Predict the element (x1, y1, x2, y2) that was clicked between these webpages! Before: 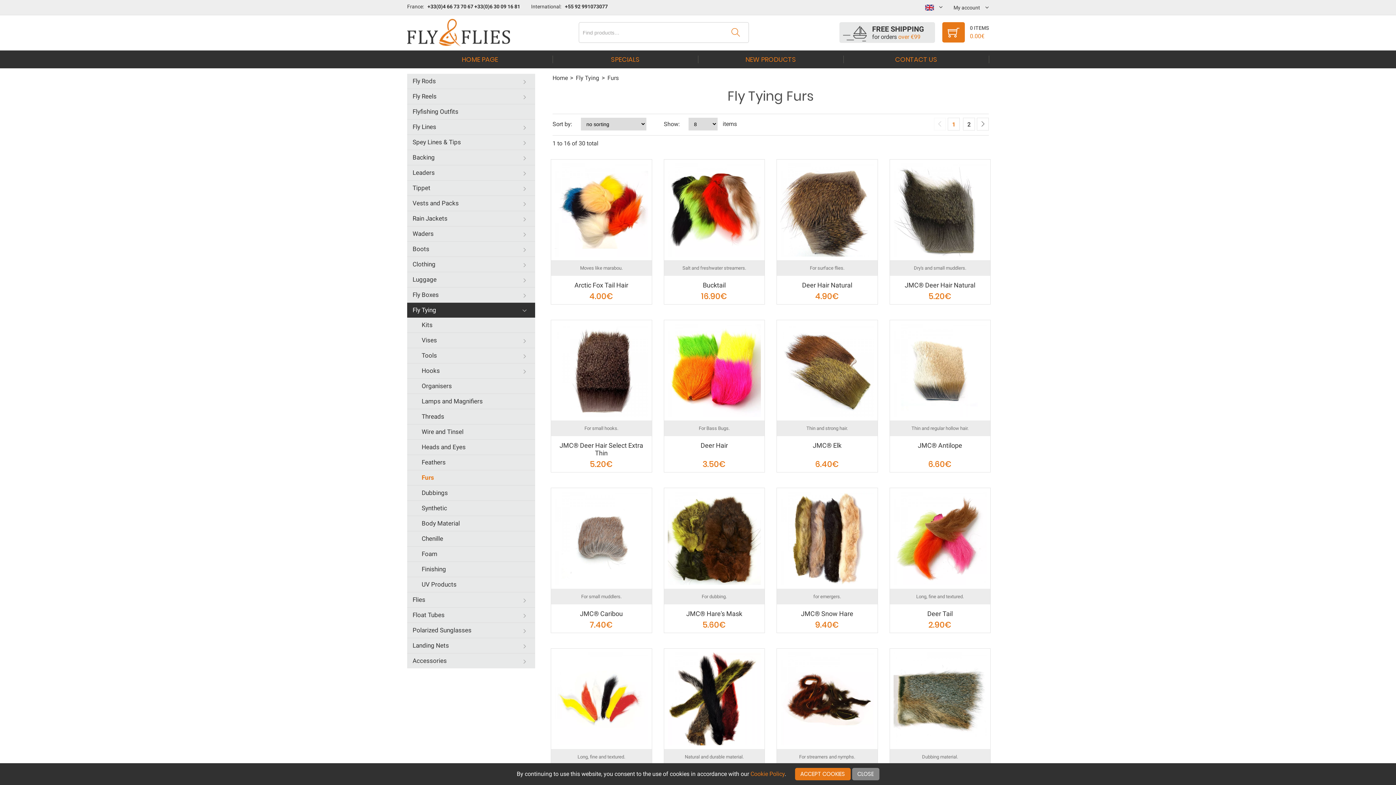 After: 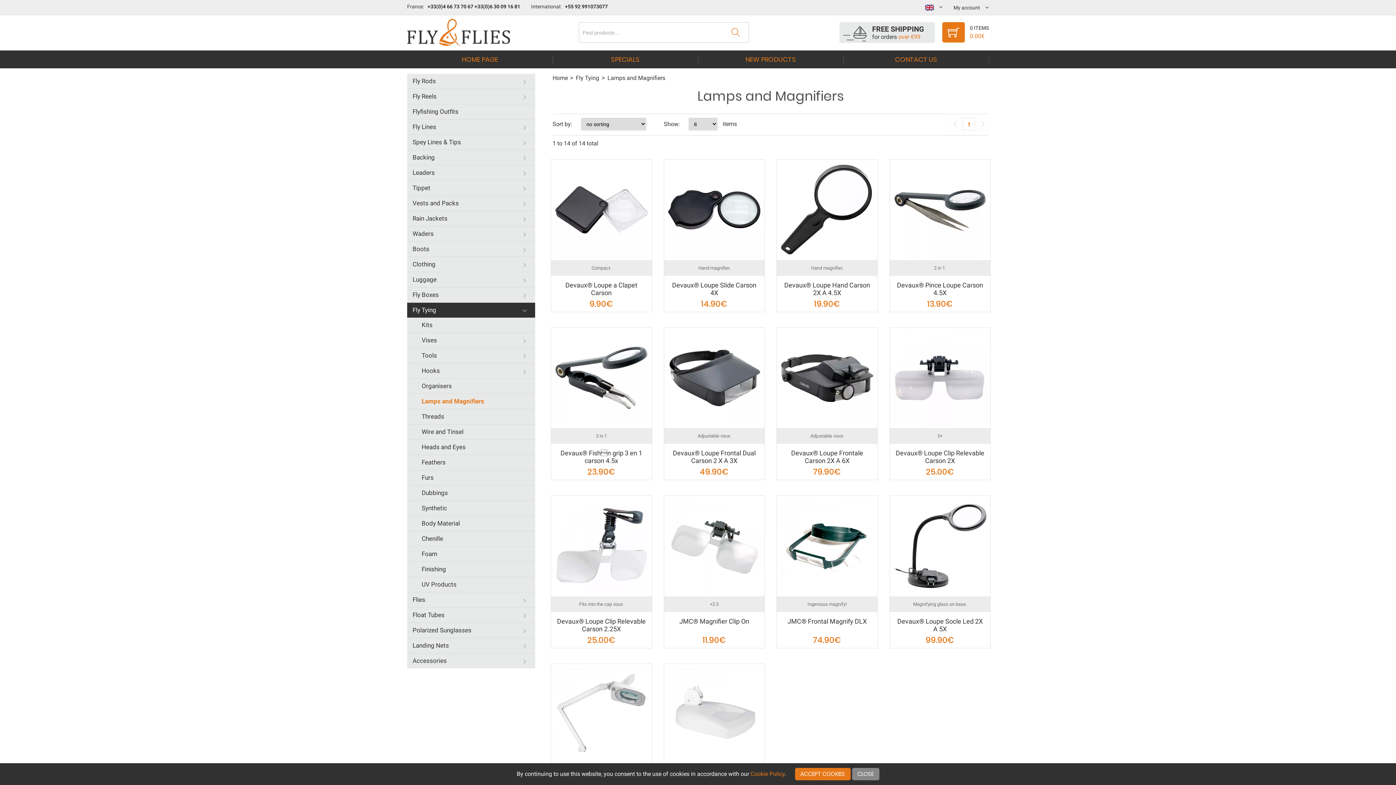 Action: bbox: (407, 394, 535, 409) label: Lamps and Magnifiers